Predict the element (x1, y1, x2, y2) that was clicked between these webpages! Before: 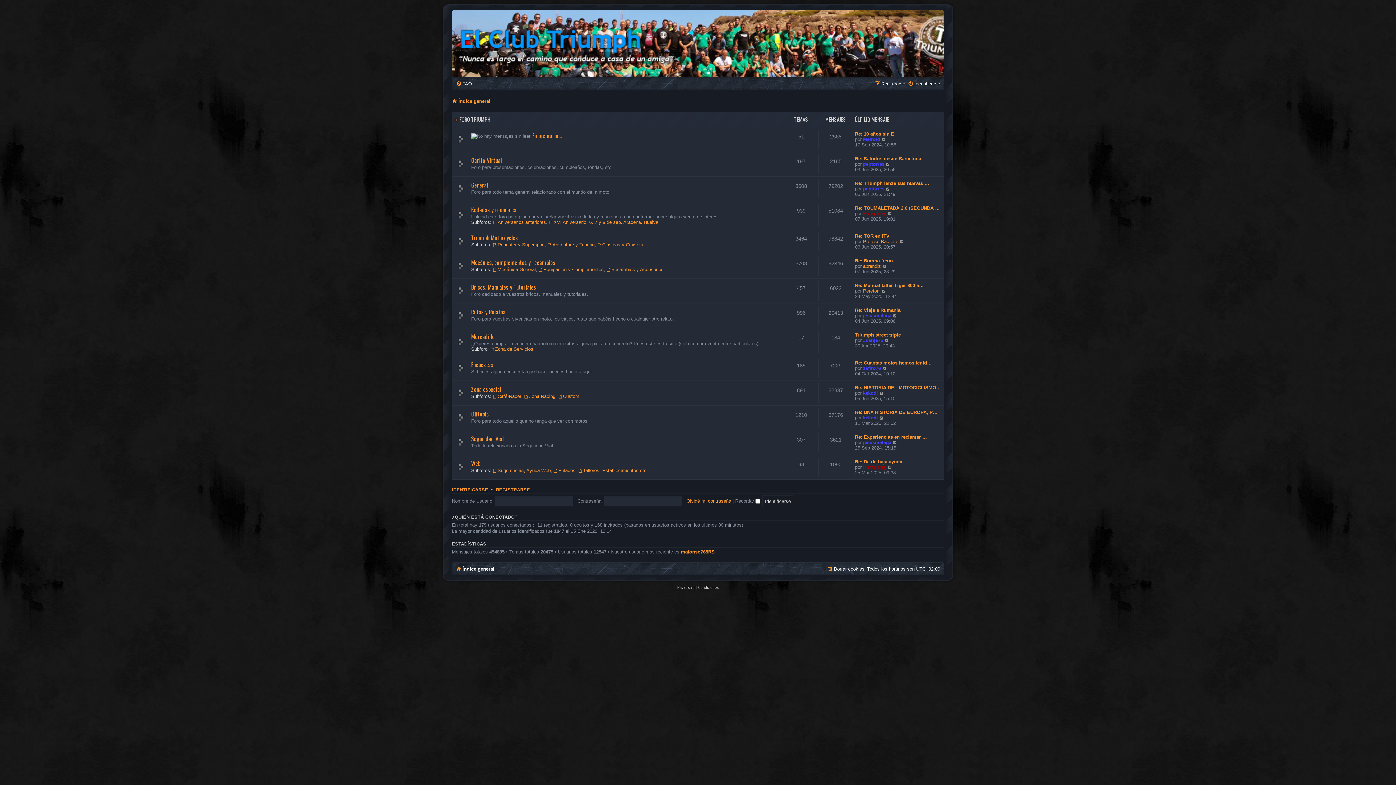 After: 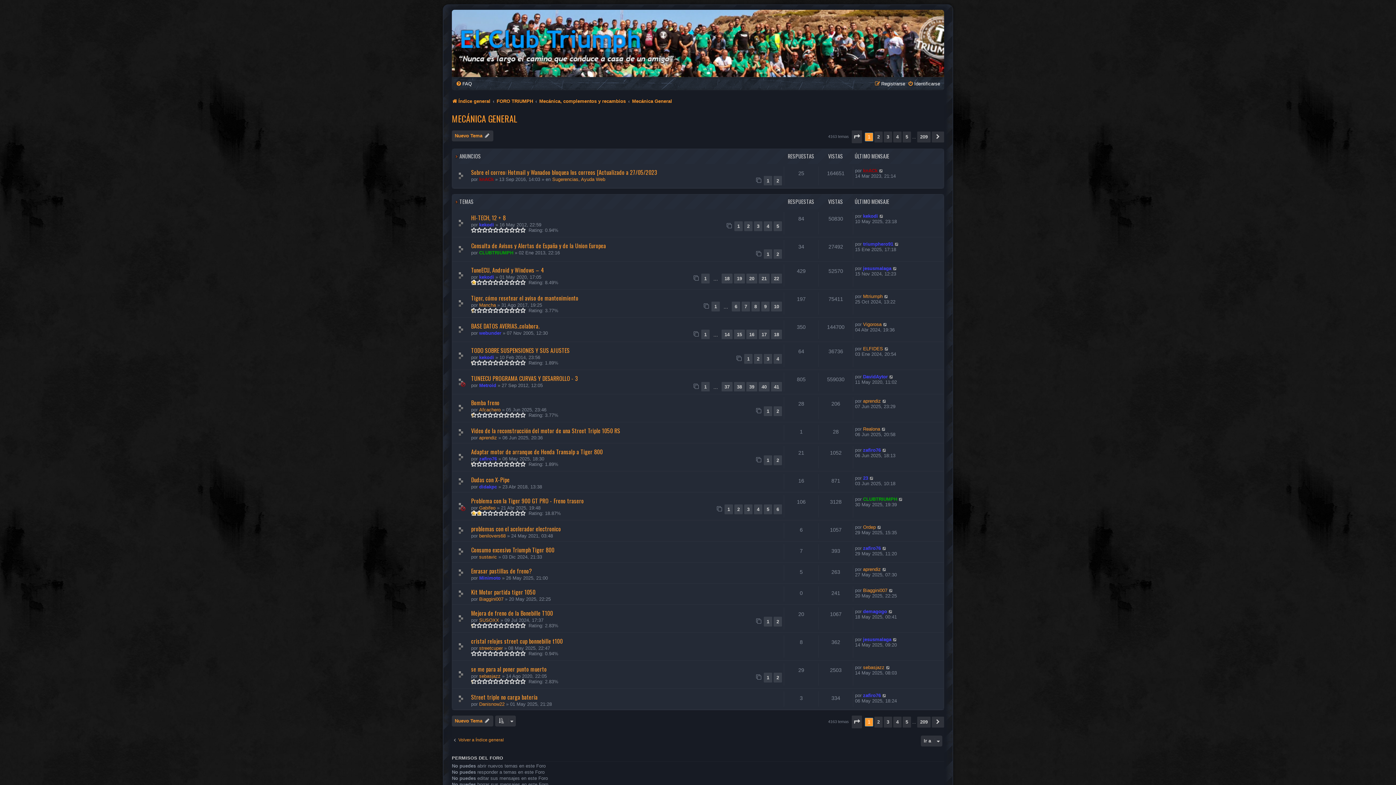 Action: bbox: (493, 266, 535, 272) label: Mecánica General